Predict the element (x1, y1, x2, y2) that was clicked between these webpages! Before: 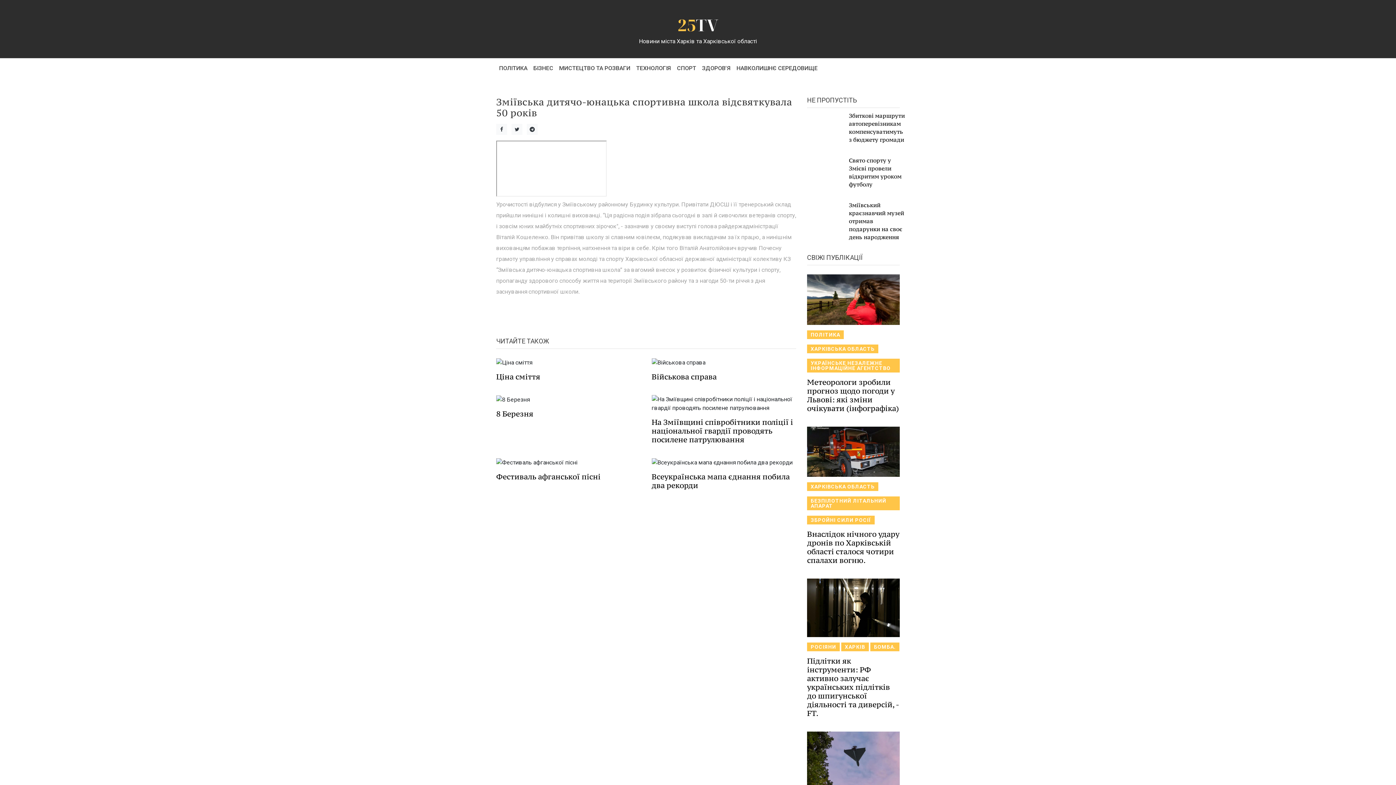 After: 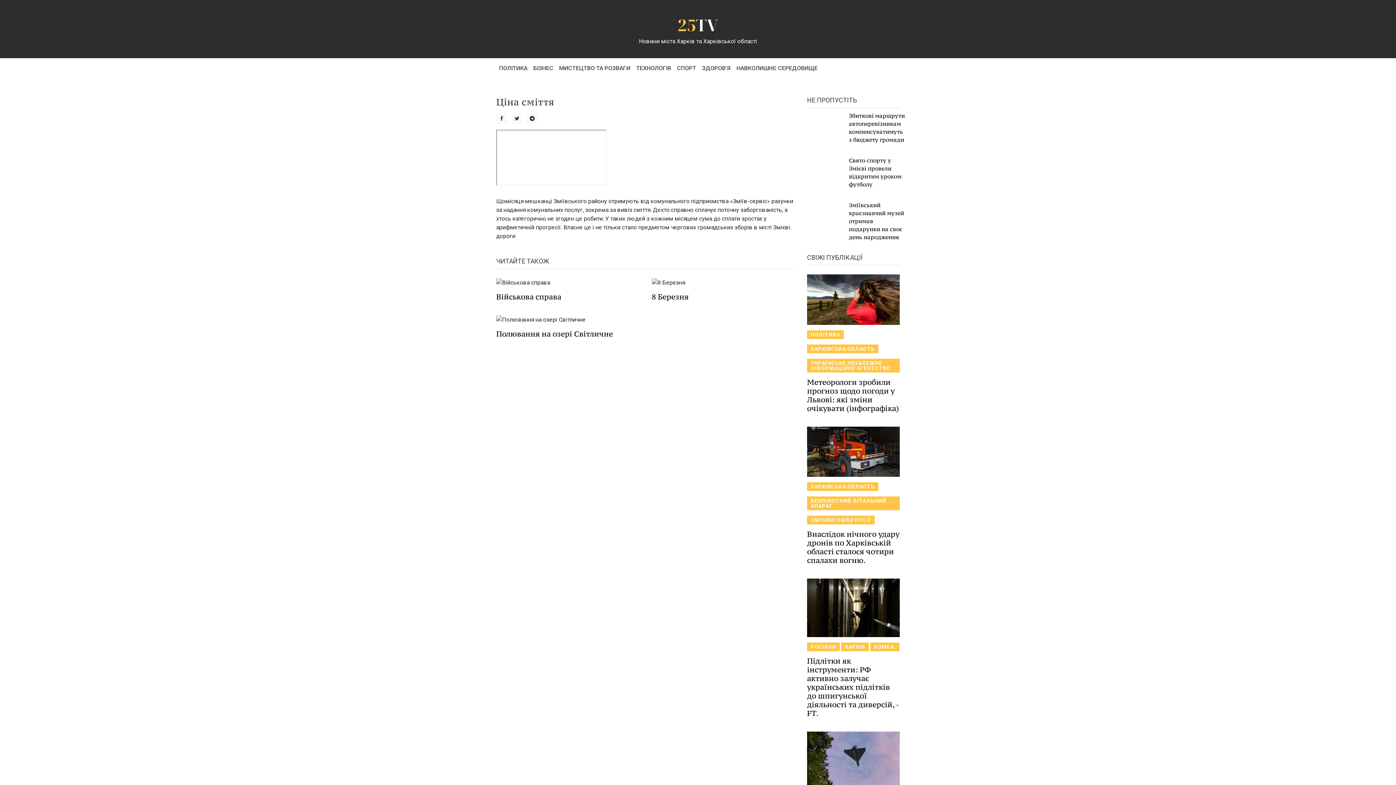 Action: label: Ціна сміття bbox: (496, 371, 540, 381)